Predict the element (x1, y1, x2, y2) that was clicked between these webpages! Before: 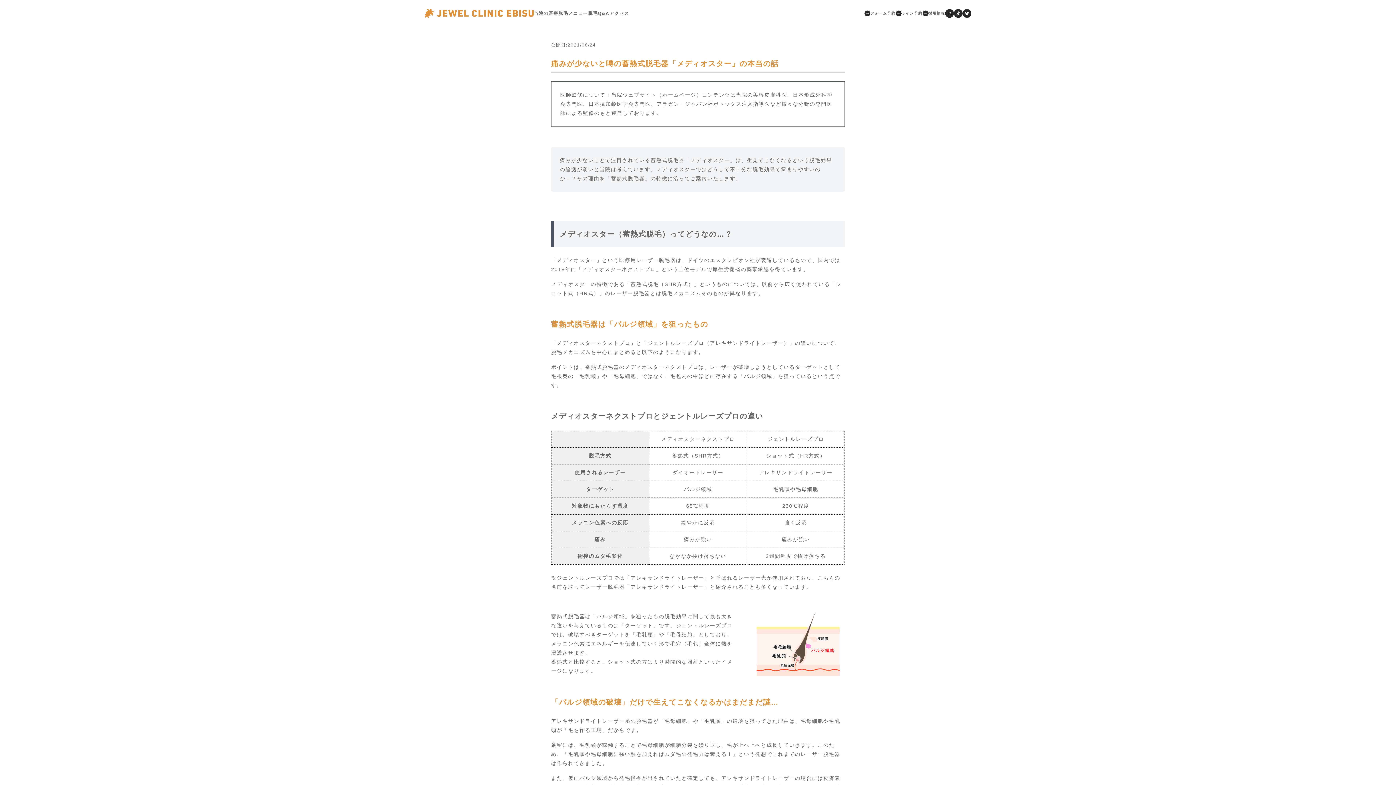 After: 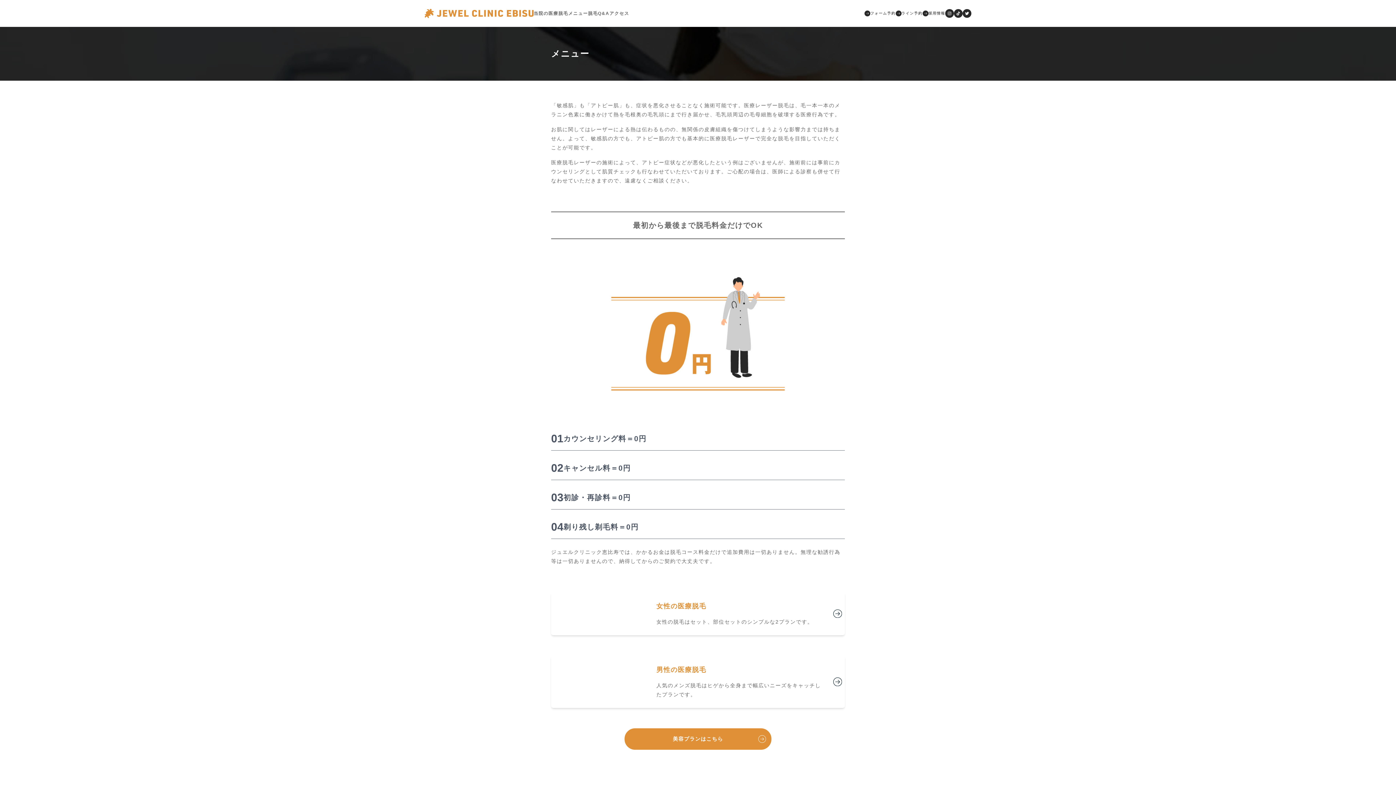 Action: label: メニュー bbox: (568, 9, 588, 17)